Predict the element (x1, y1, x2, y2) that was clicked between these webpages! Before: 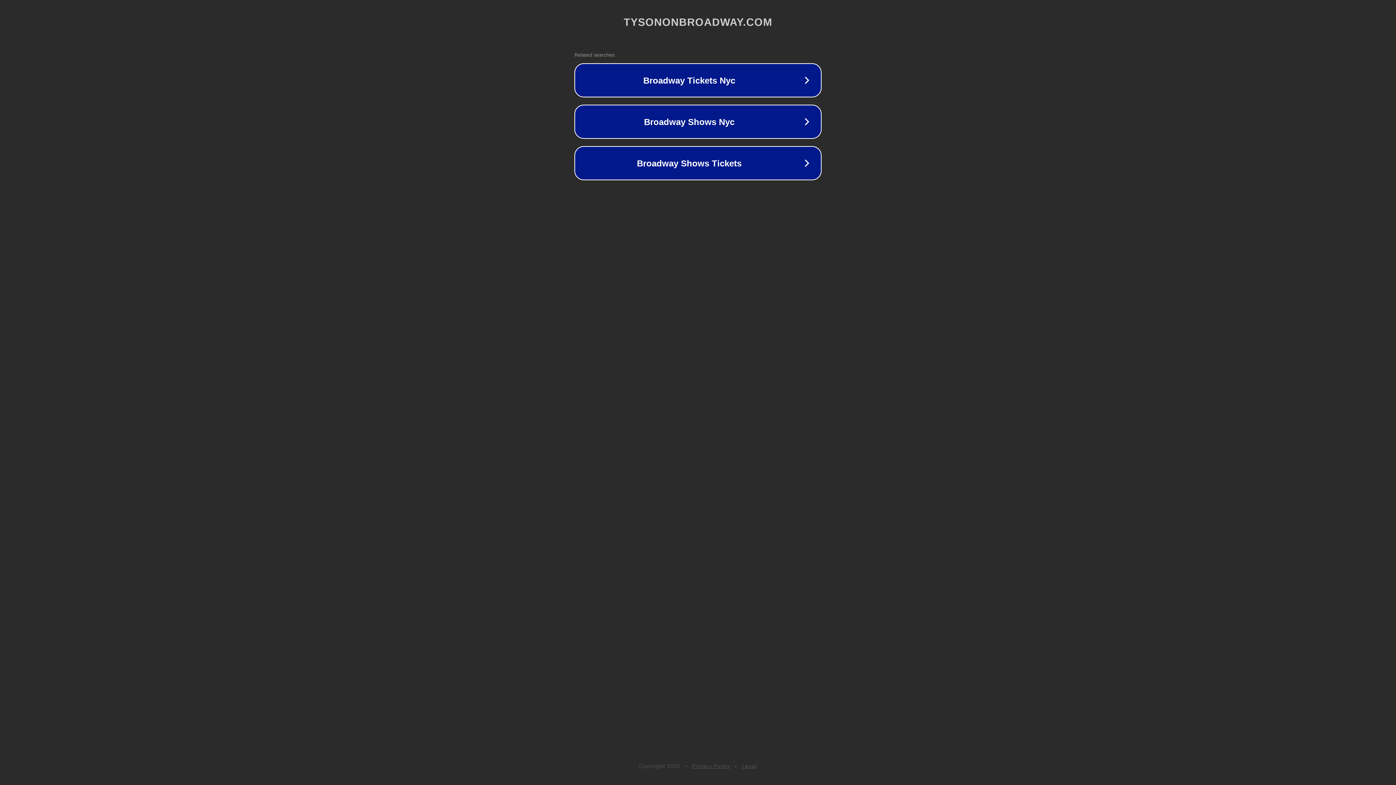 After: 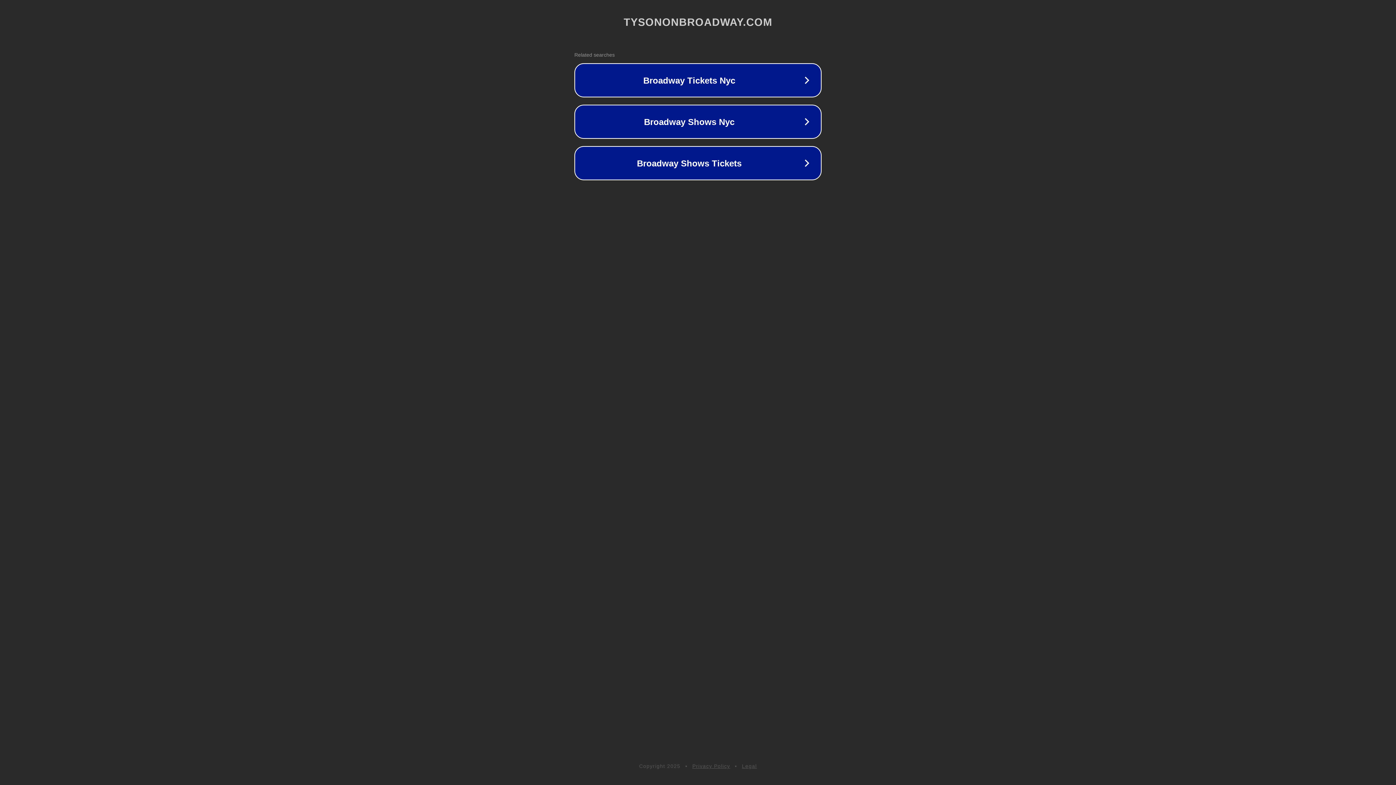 Action: label: Privacy Policy bbox: (692, 763, 730, 769)